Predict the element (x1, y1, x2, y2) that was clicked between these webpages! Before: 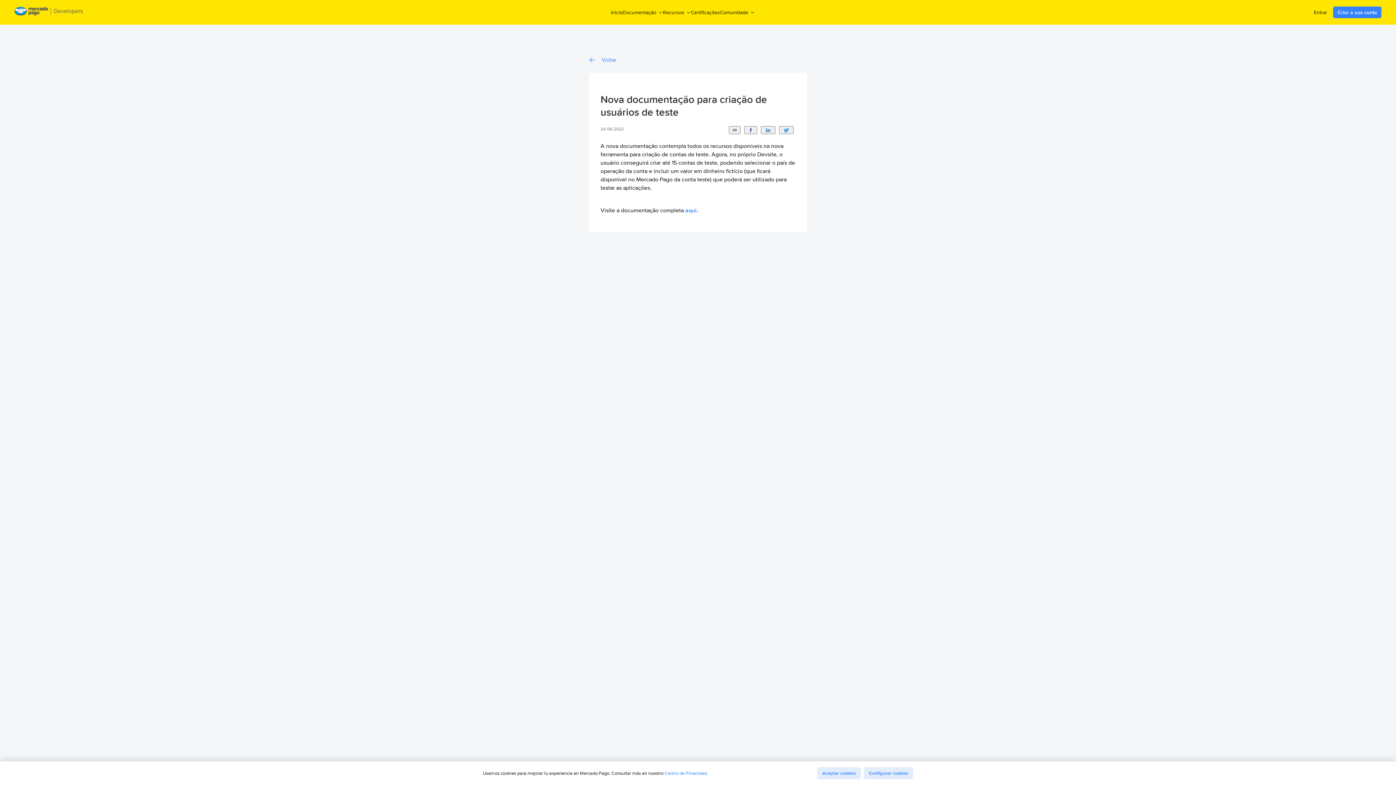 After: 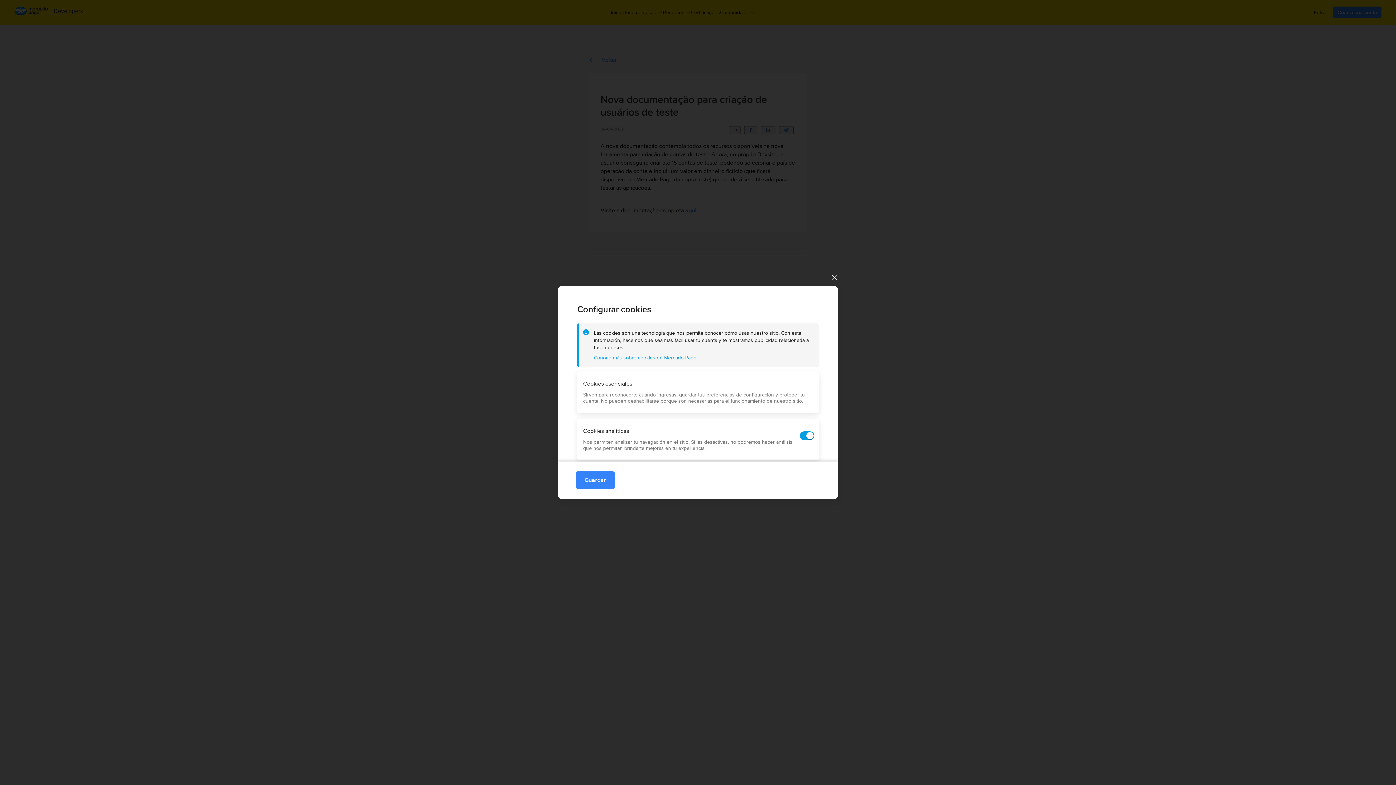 Action: label: Configurar cookies bbox: (864, 767, 913, 779)